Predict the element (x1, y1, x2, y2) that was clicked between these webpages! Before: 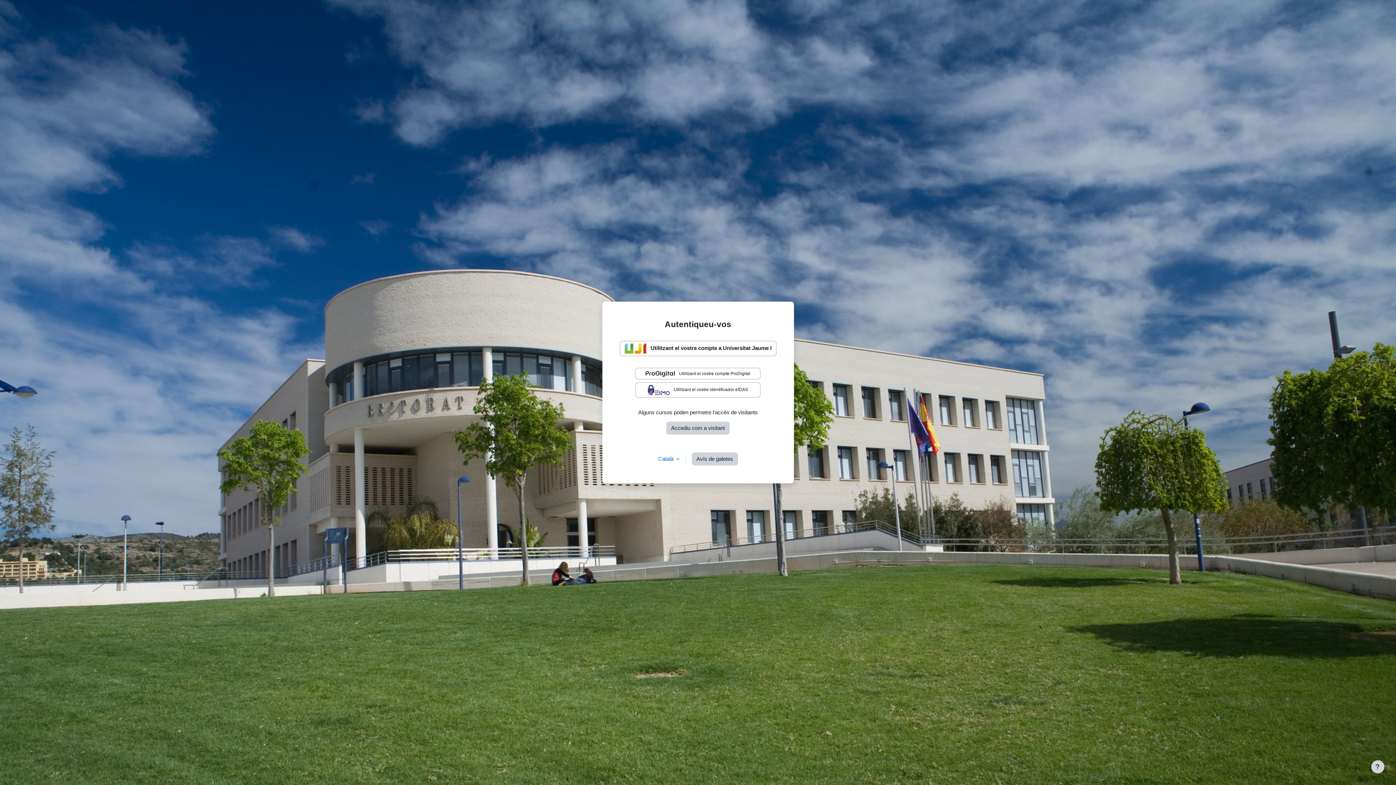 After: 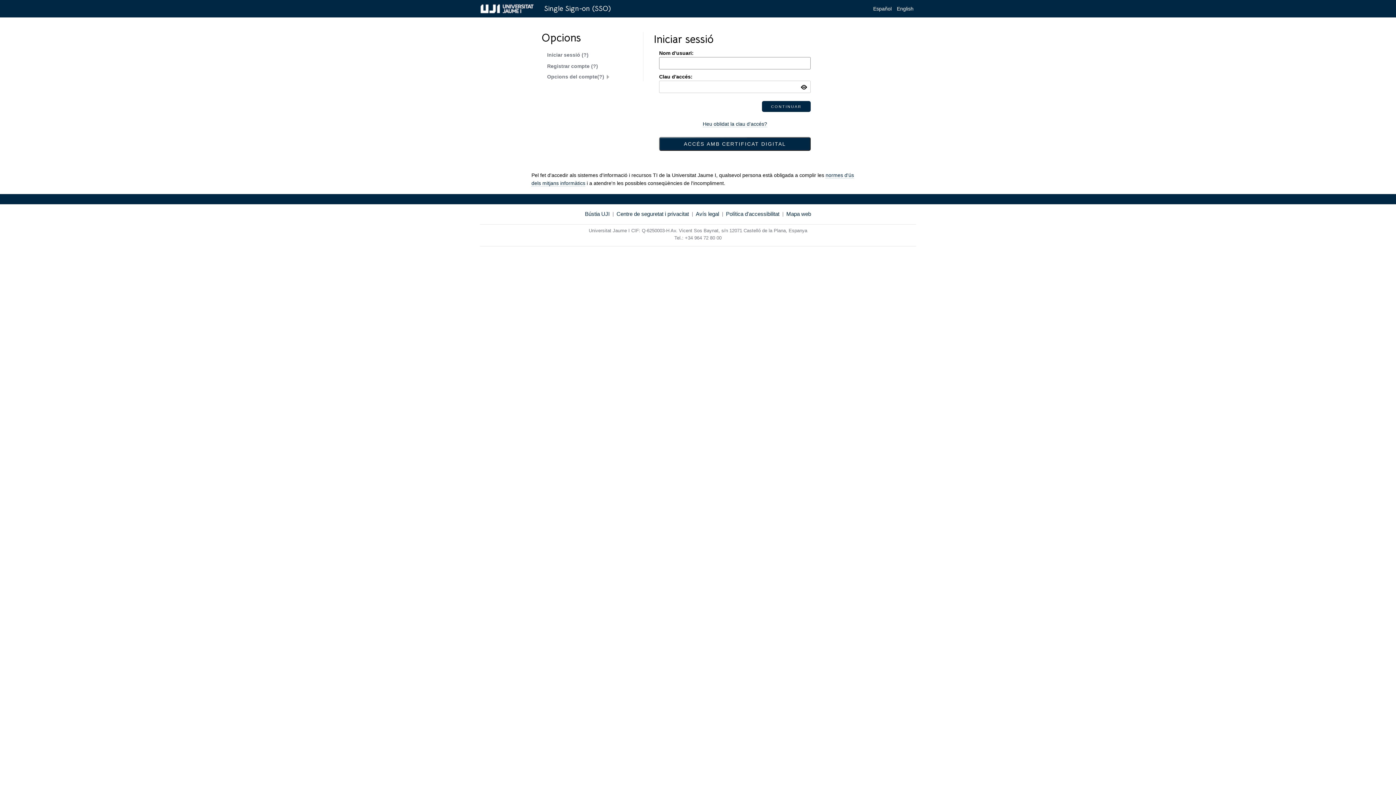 Action: bbox: (619, 341, 776, 356) label:  Utilitzant el vostre compte a Universitat Jaume I